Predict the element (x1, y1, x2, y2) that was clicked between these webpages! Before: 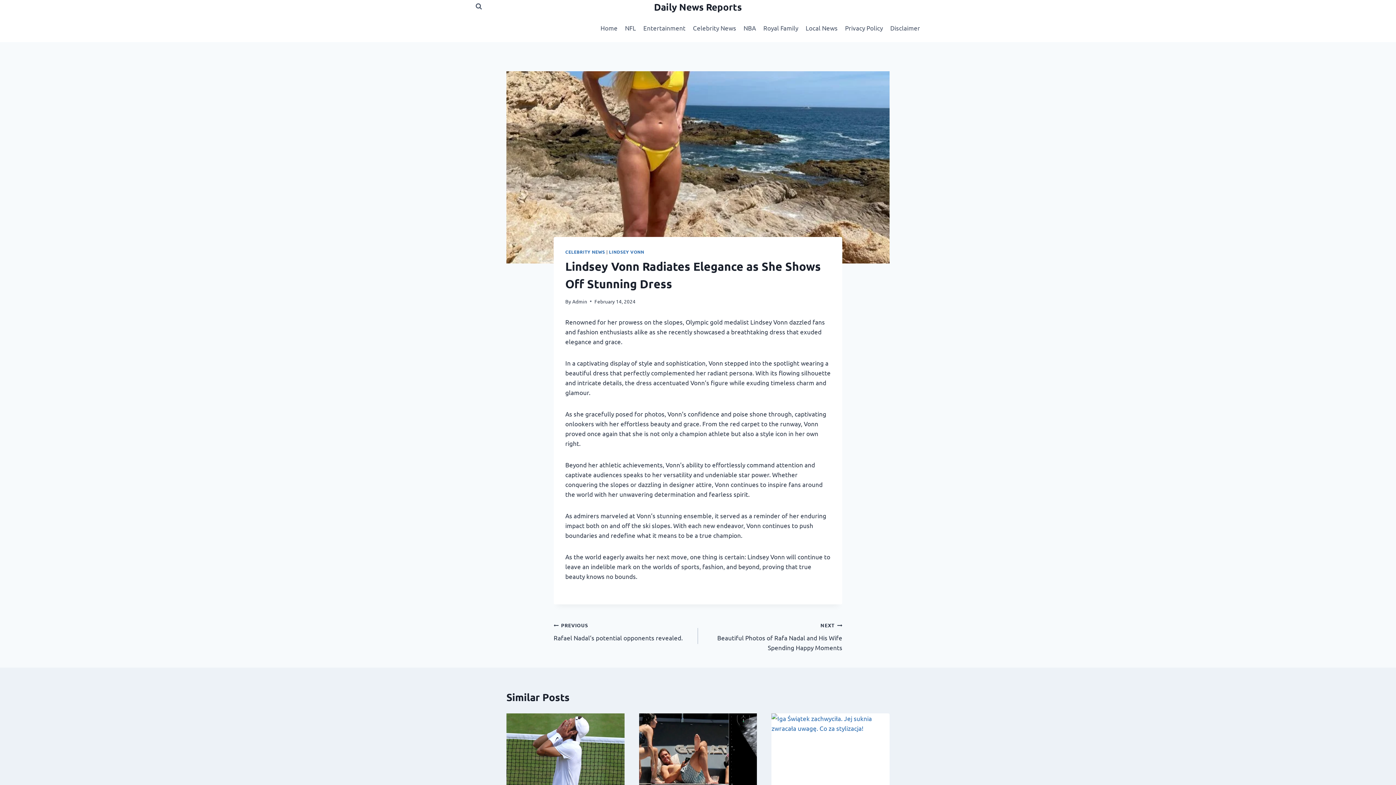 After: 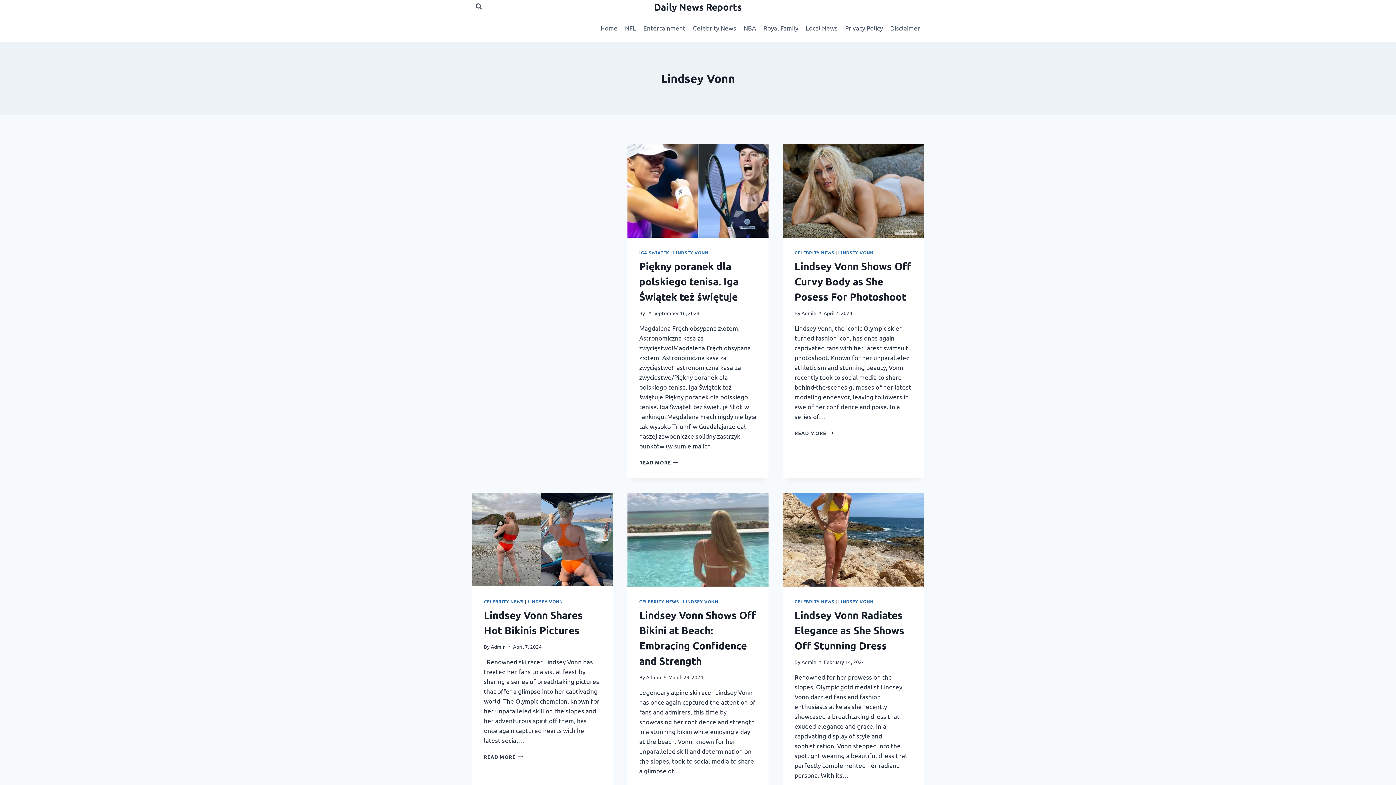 Action: label: LINDSEY VONN bbox: (609, 249, 644, 255)